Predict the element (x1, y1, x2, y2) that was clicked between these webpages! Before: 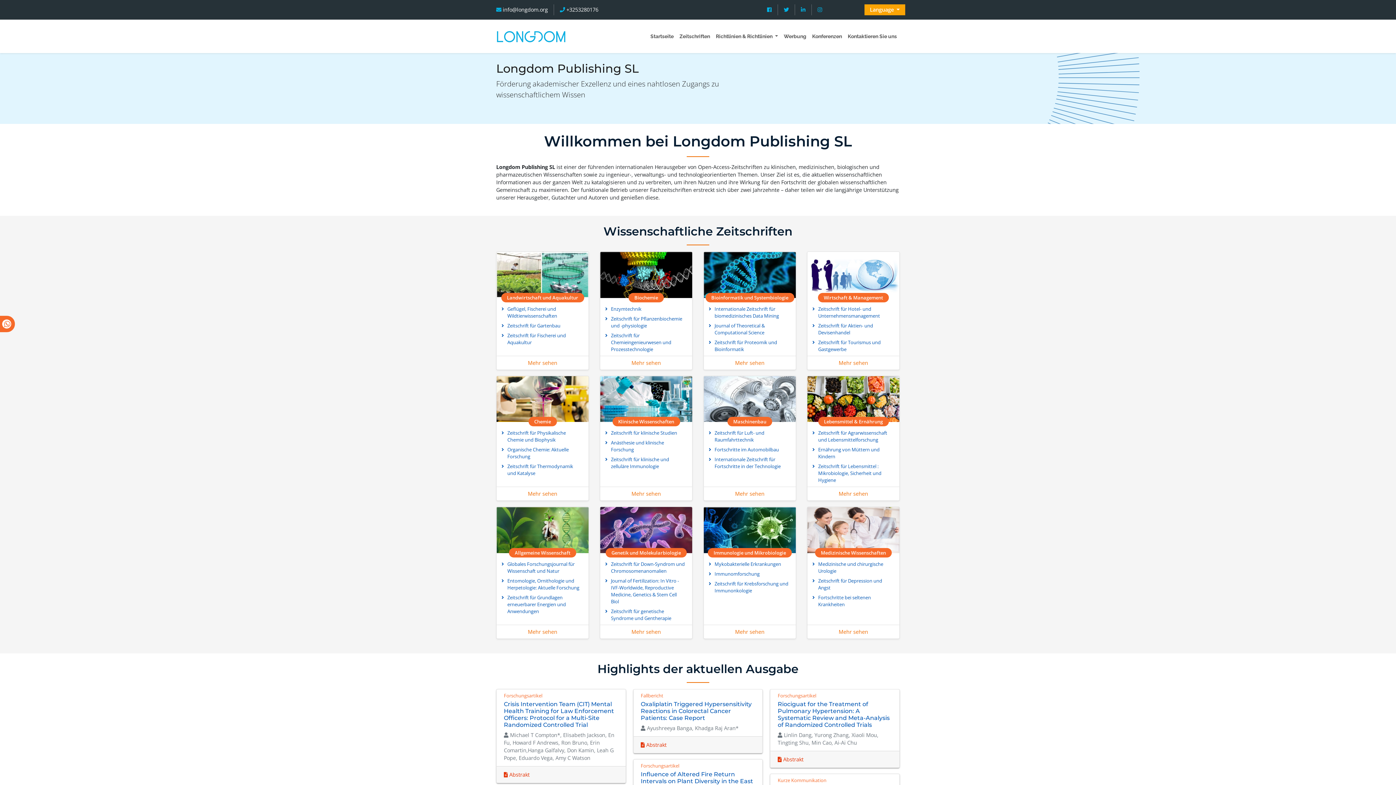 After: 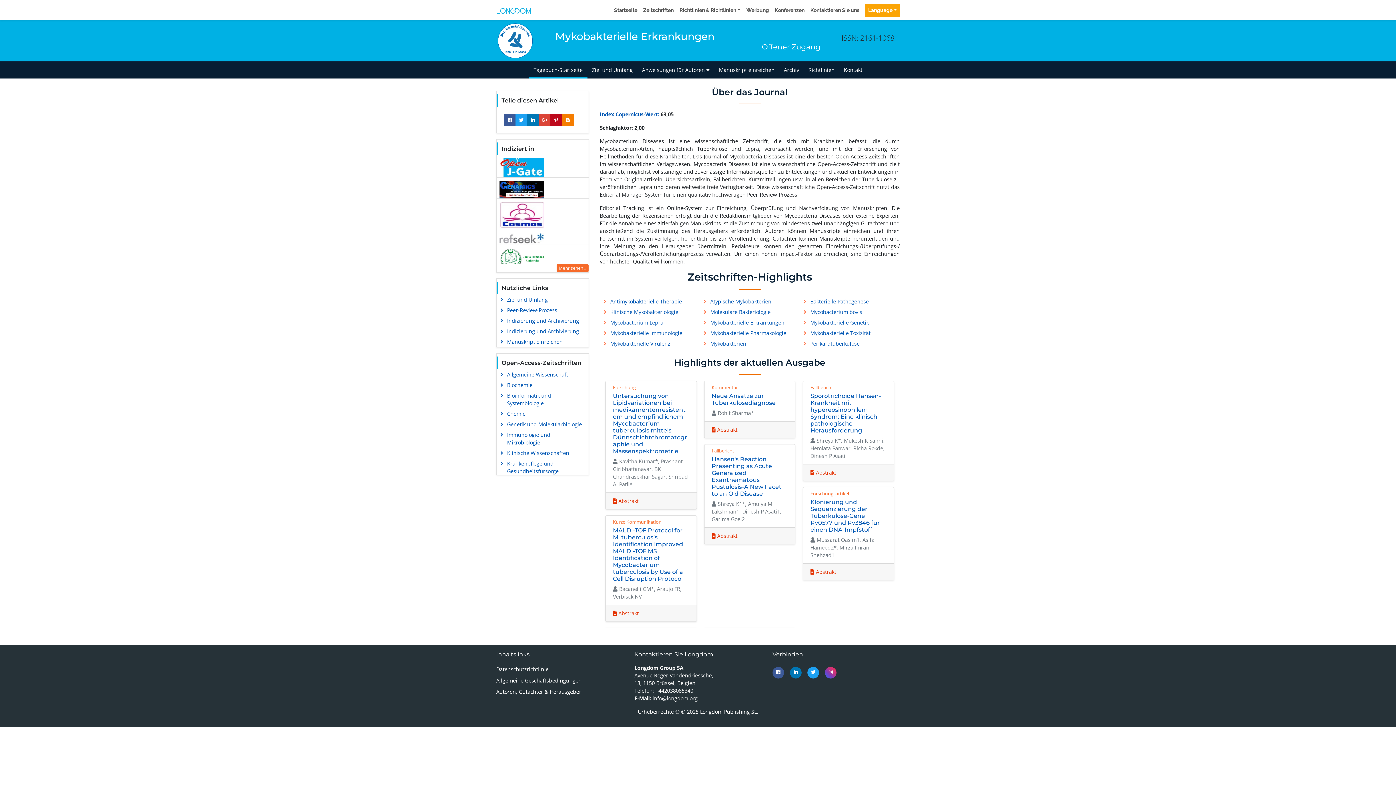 Action: label: Mykobakterielle Erkrankungen bbox: (705, 559, 787, 569)